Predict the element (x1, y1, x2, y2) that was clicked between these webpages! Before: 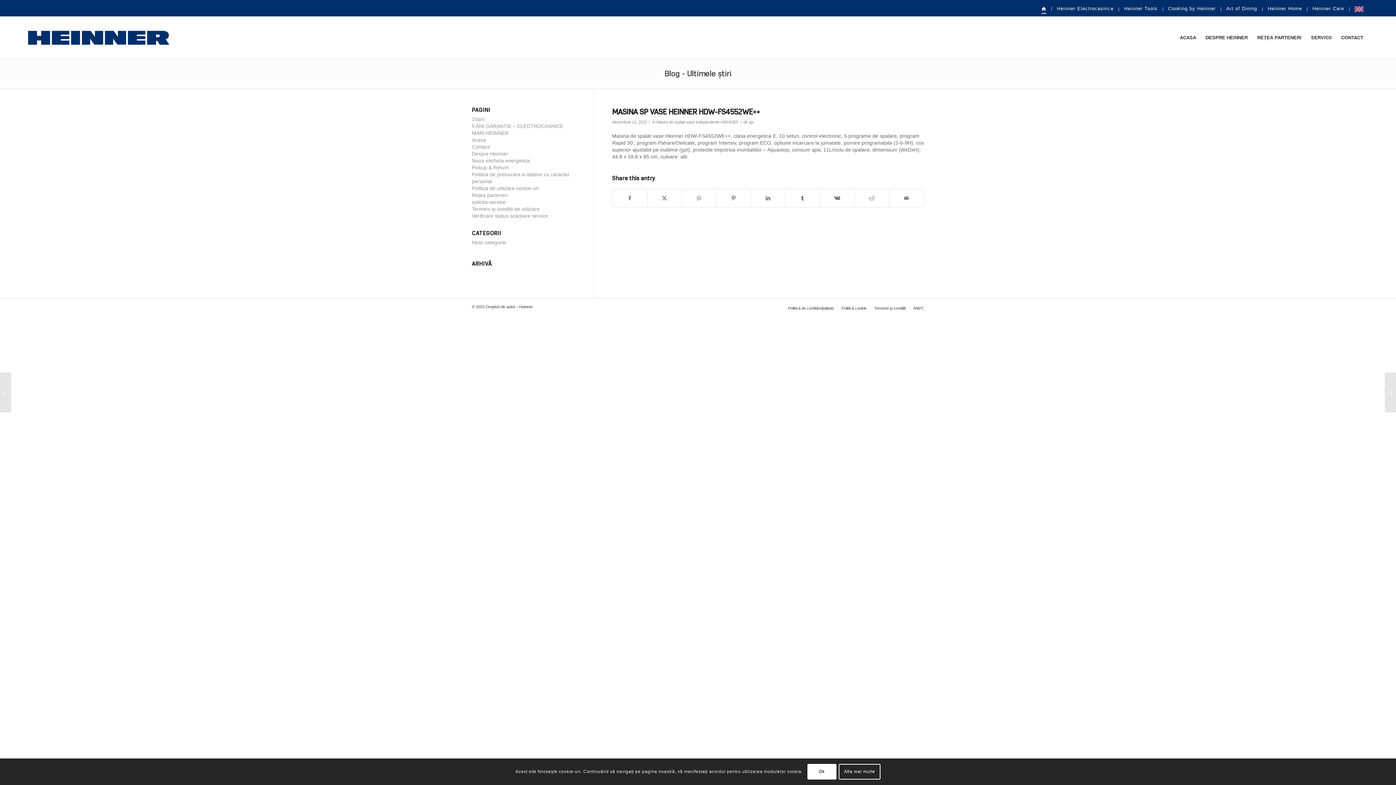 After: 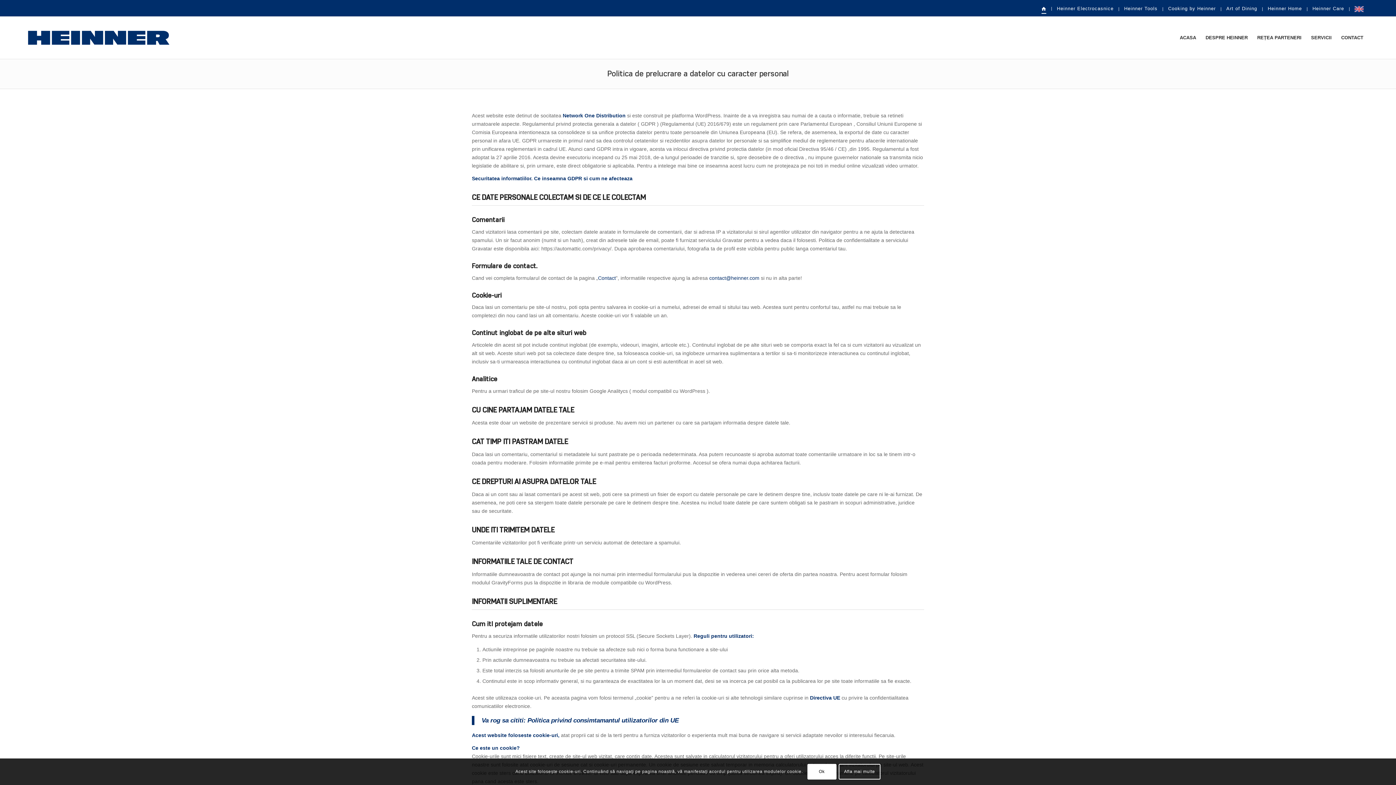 Action: bbox: (788, 306, 834, 310) label: Politică de confidențialitate